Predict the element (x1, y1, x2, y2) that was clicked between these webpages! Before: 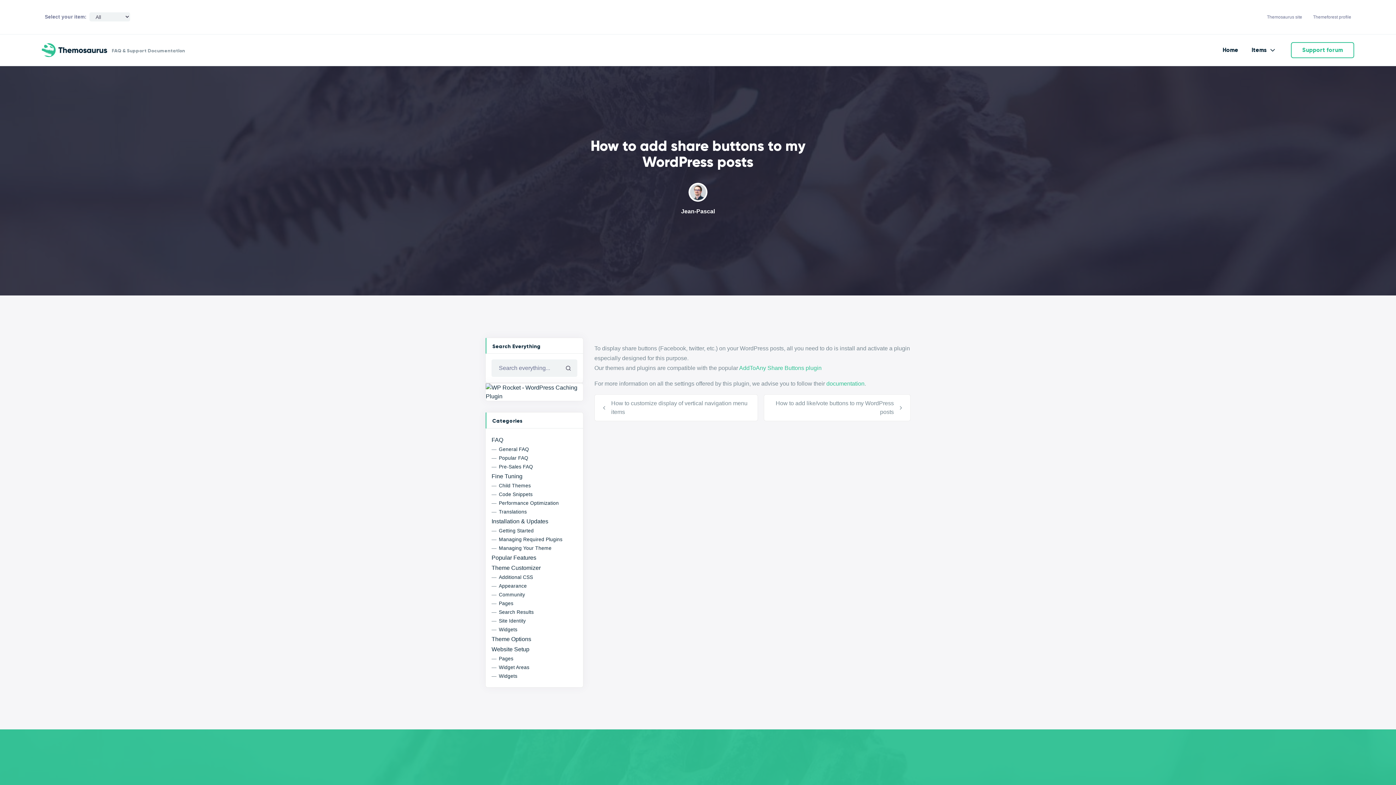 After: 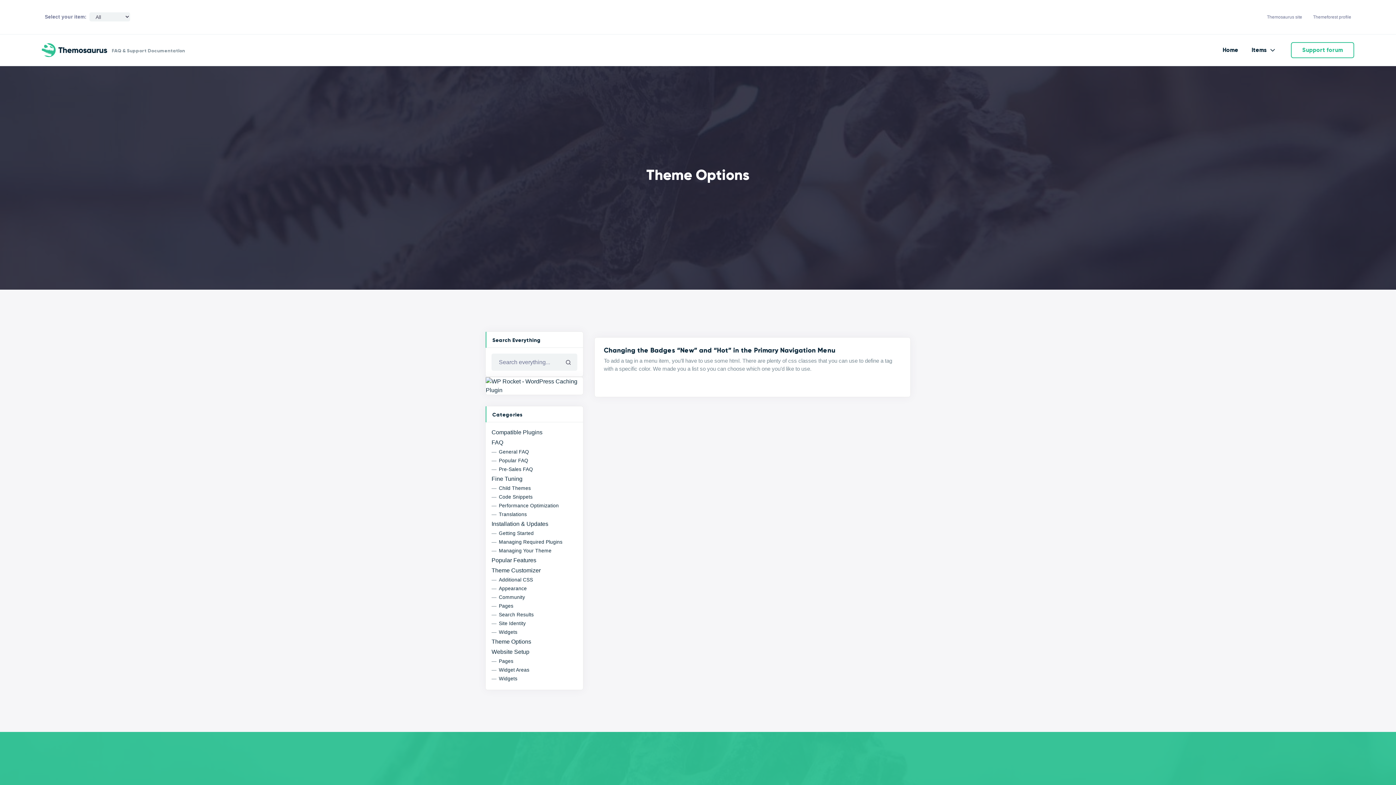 Action: label: Theme Options bbox: (491, 636, 531, 642)